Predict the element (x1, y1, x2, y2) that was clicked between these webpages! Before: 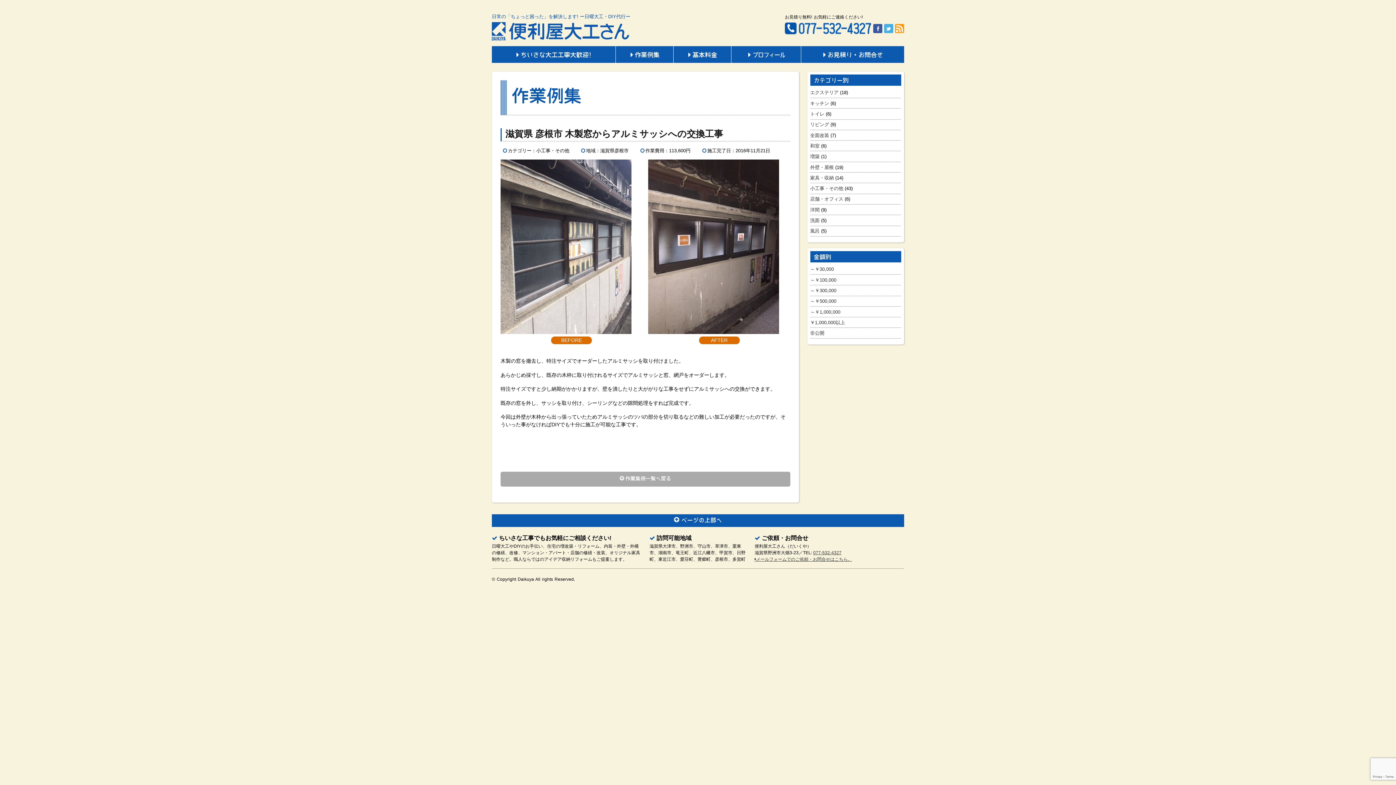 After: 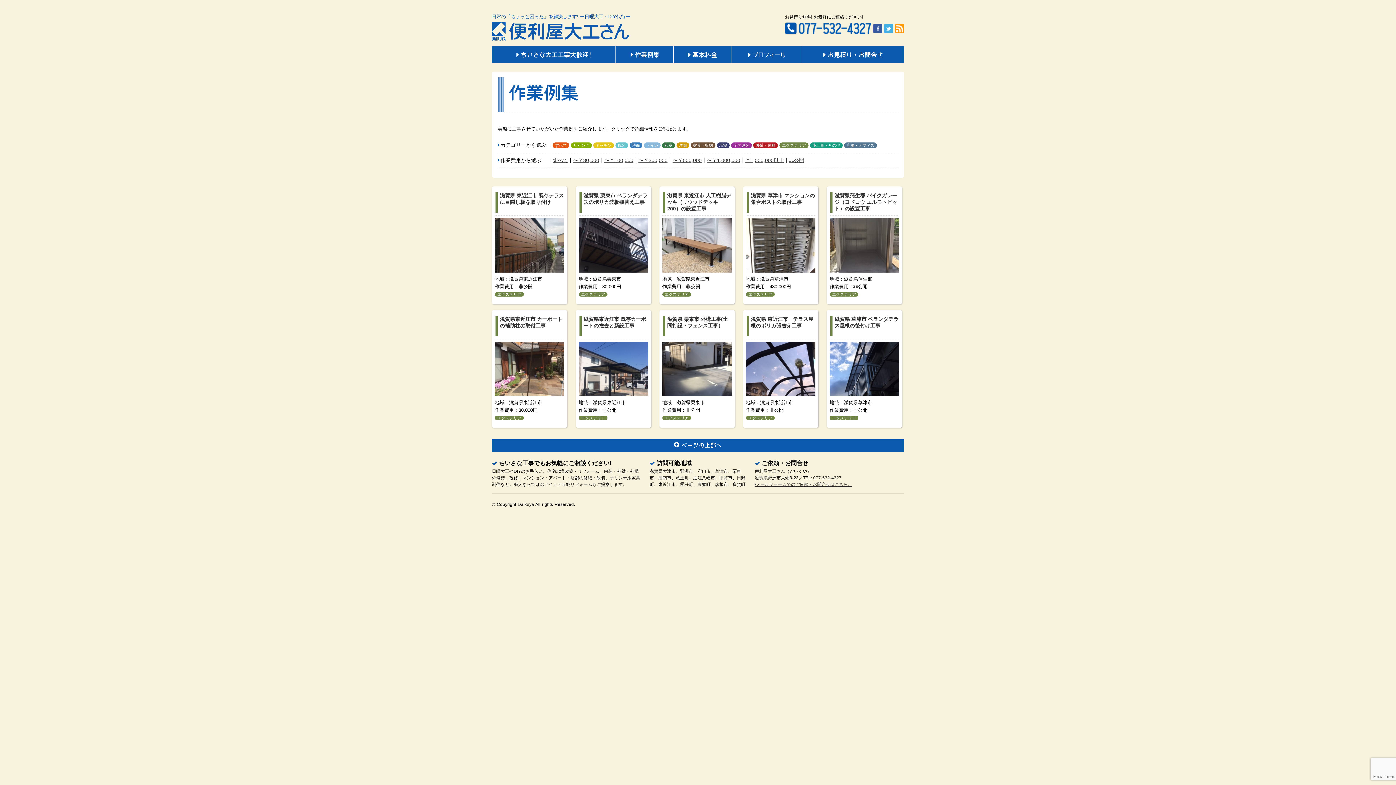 Action: bbox: (810, 89, 838, 95) label: エクステリア